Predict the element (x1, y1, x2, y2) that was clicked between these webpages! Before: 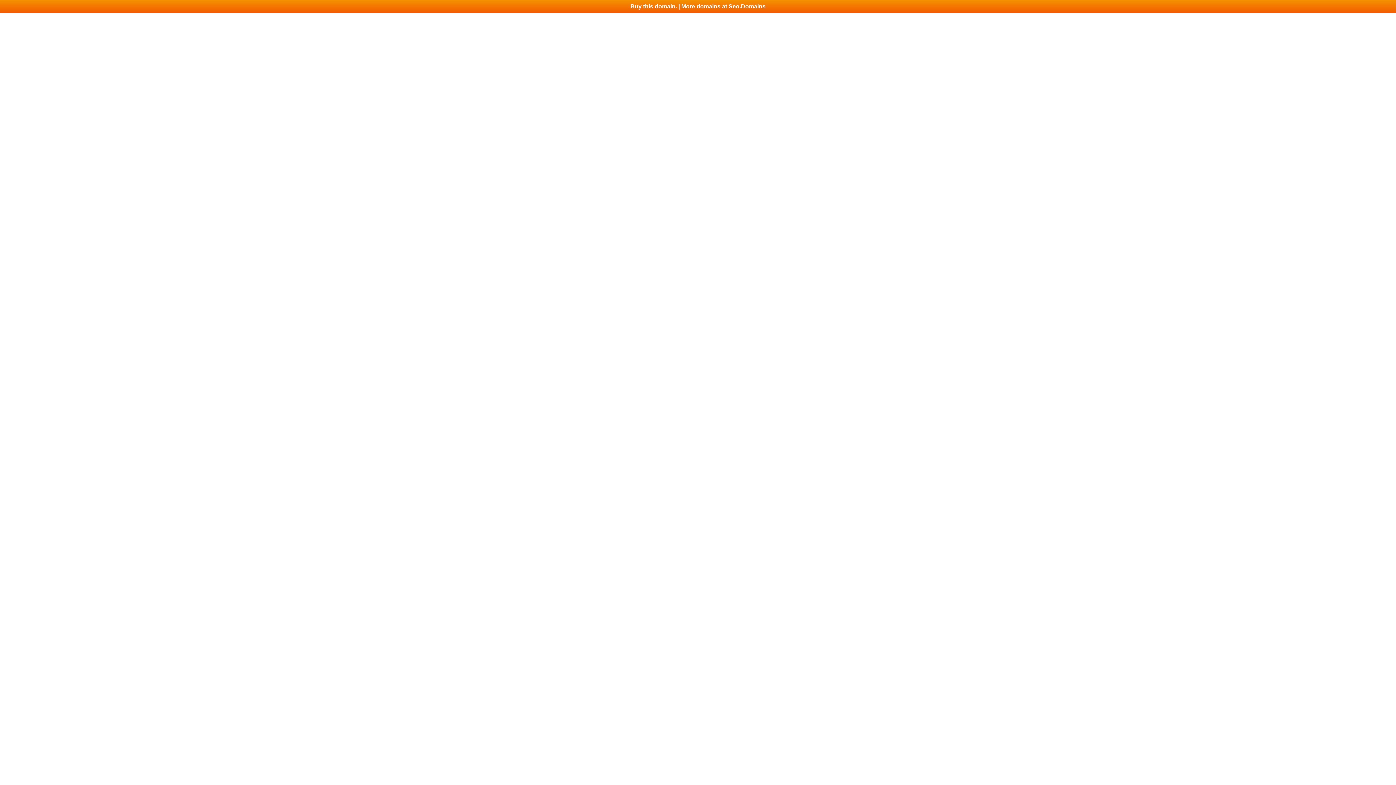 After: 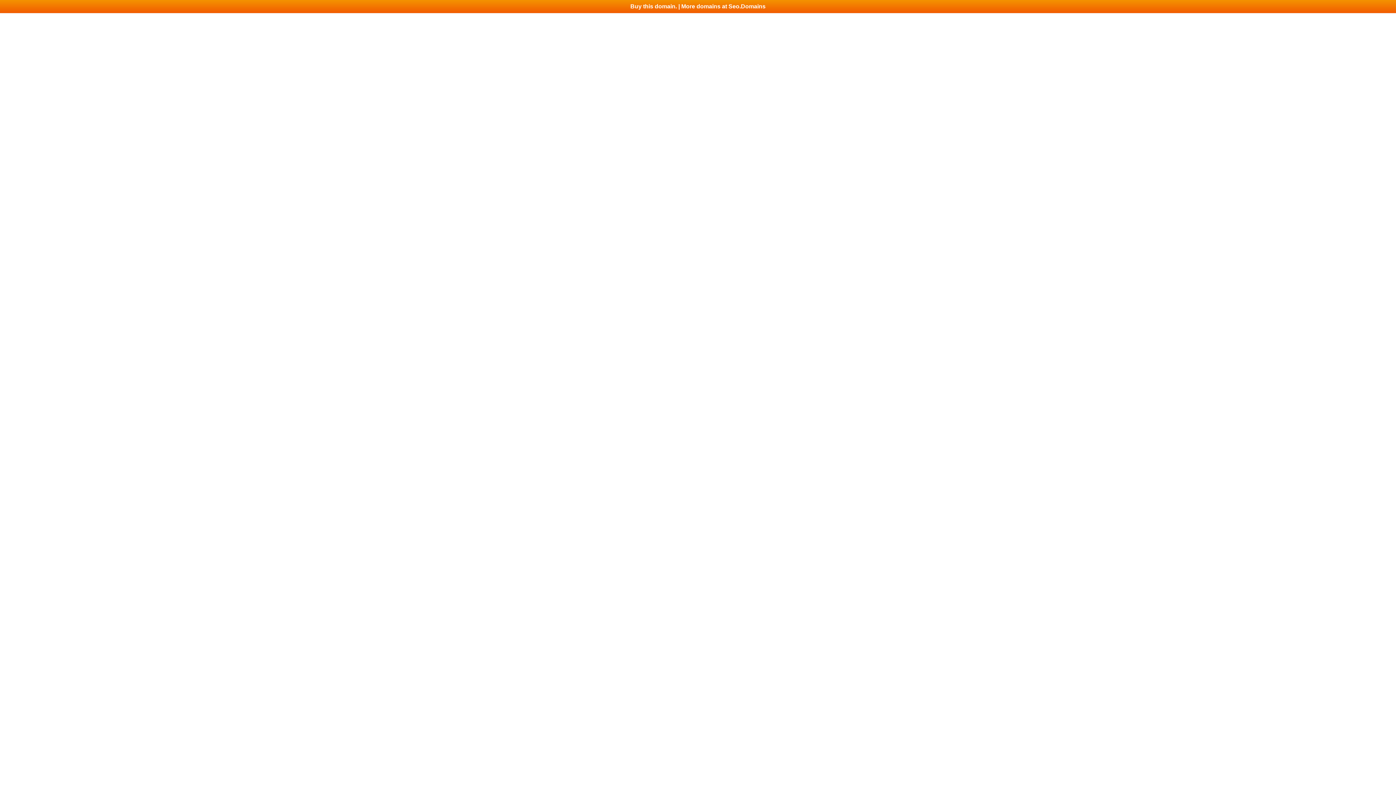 Action: bbox: (0, 0, 1396, 13) label: Buy this domain. | More domains at Seo.Domains